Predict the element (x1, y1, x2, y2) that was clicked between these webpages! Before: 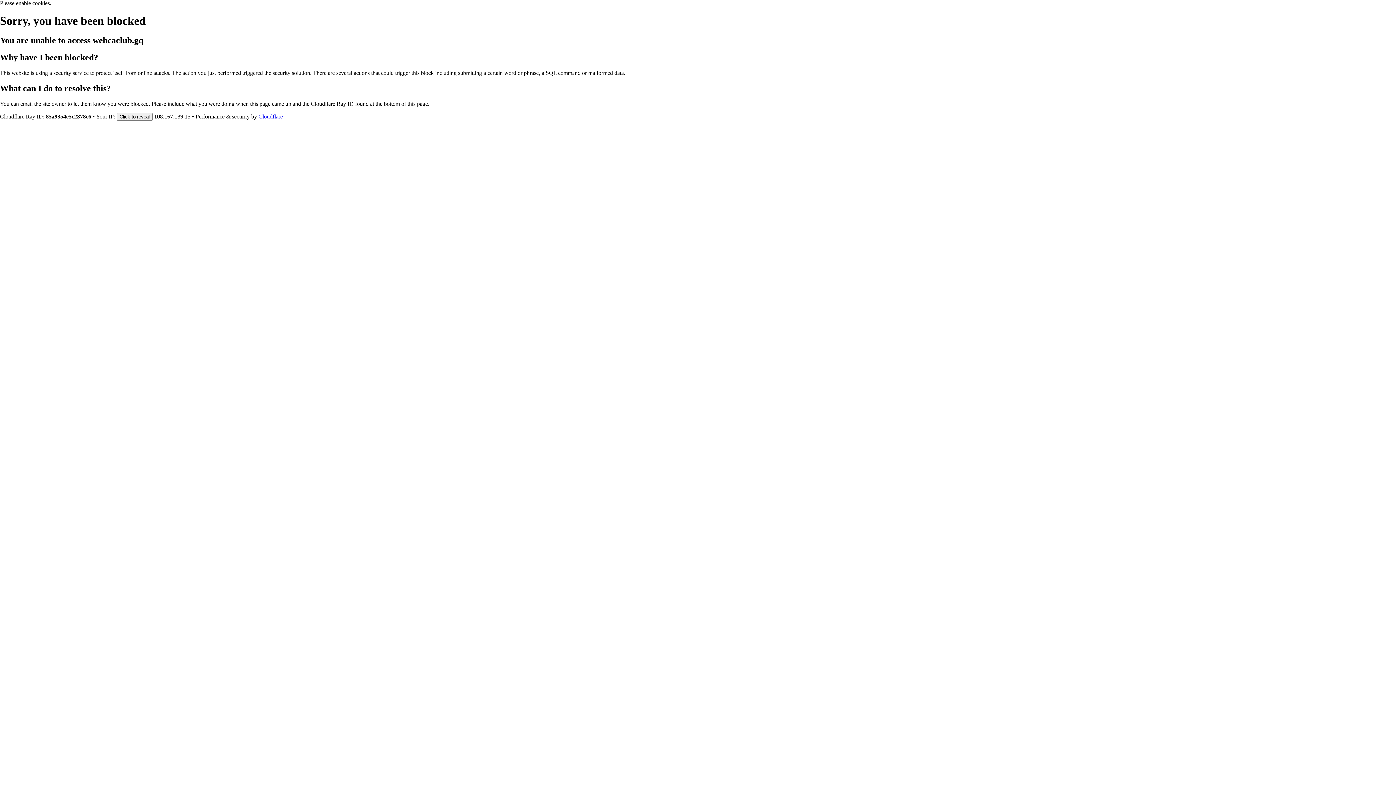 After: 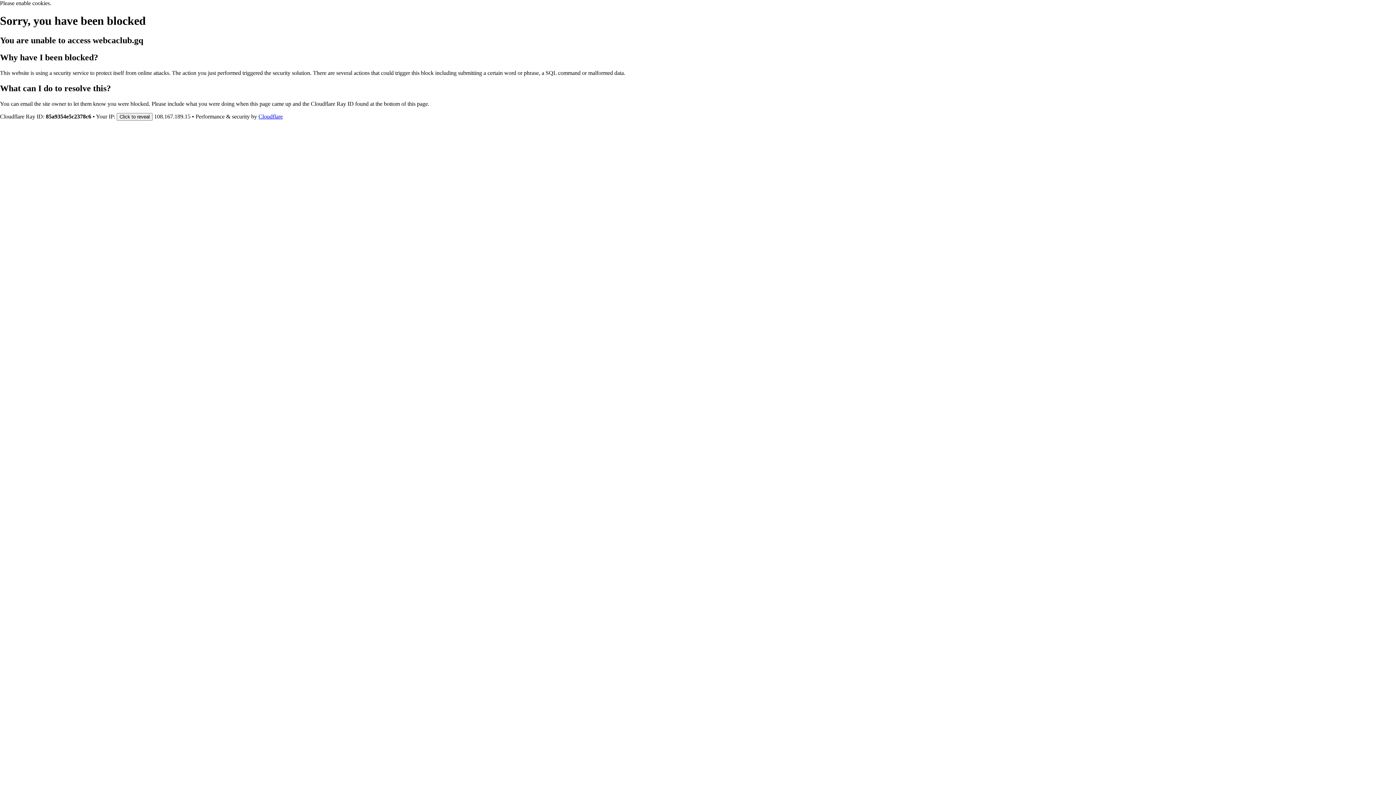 Action: label: Cloudflare bbox: (258, 113, 282, 119)